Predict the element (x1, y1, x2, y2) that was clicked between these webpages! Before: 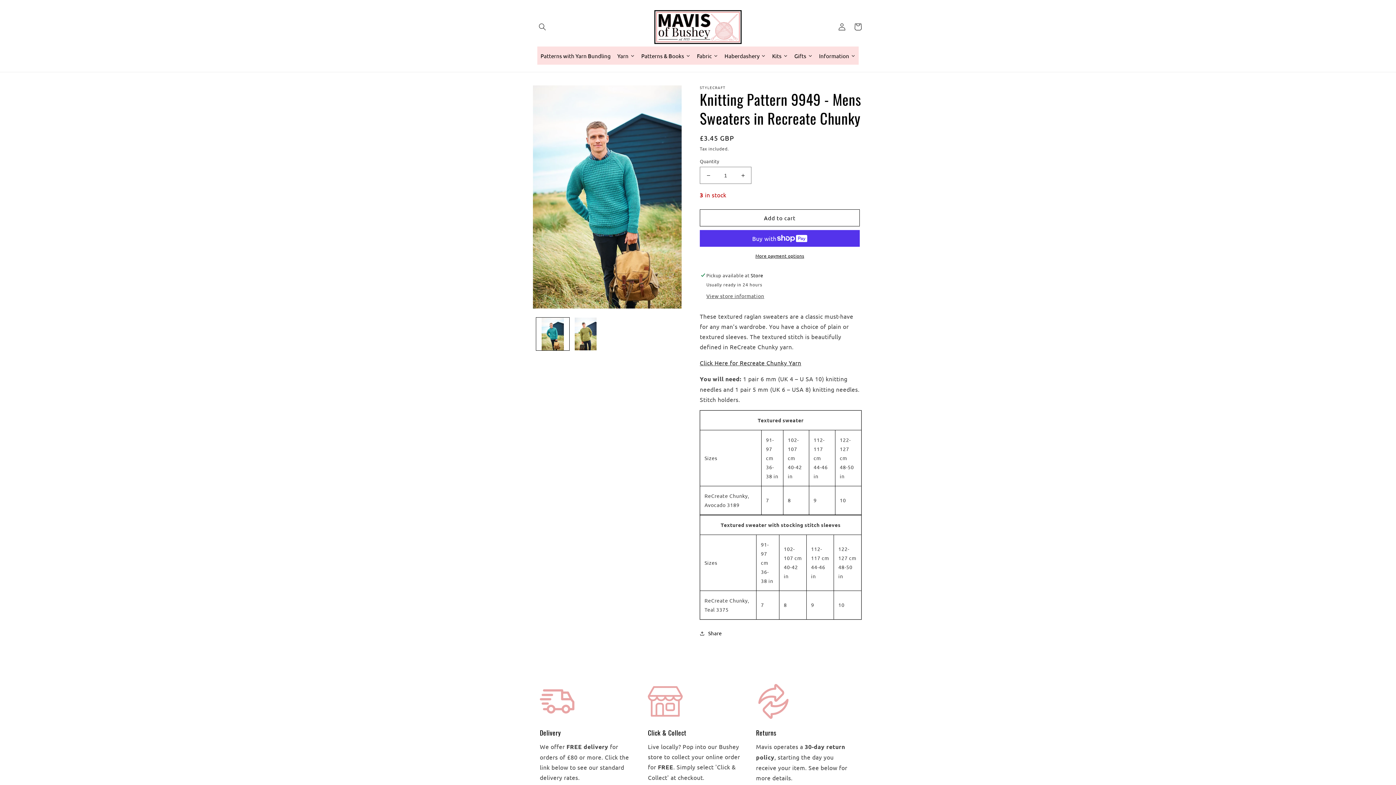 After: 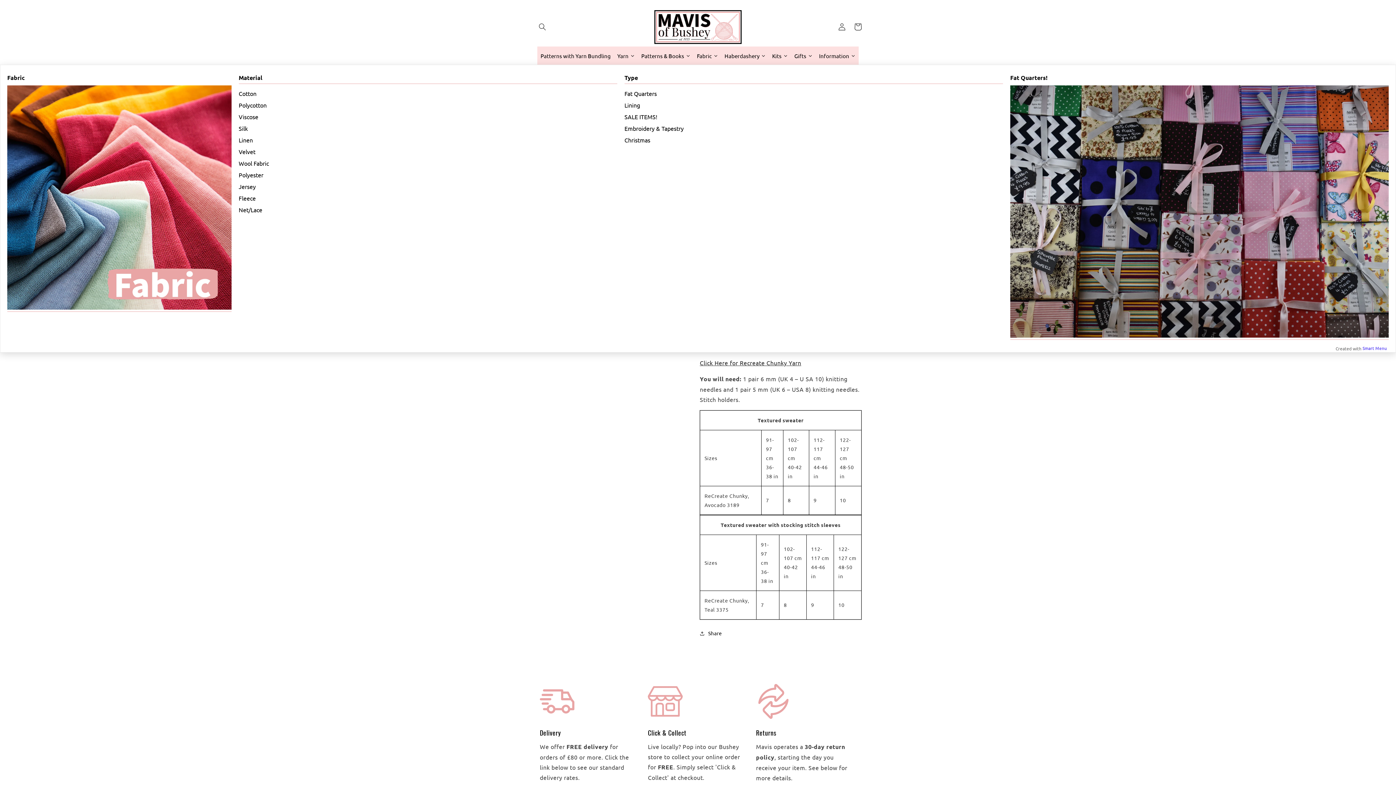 Action: label: Fabric bbox: (693, 46, 721, 64)